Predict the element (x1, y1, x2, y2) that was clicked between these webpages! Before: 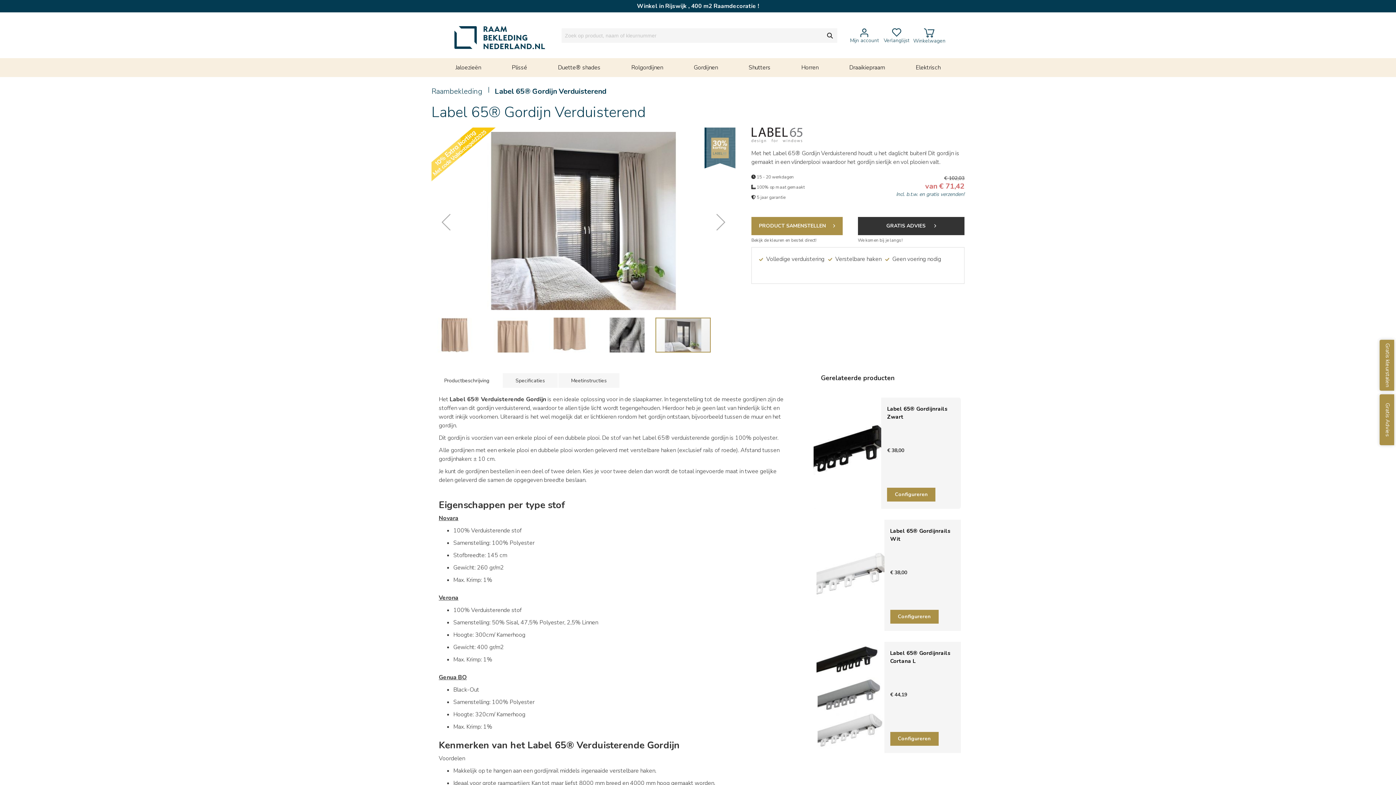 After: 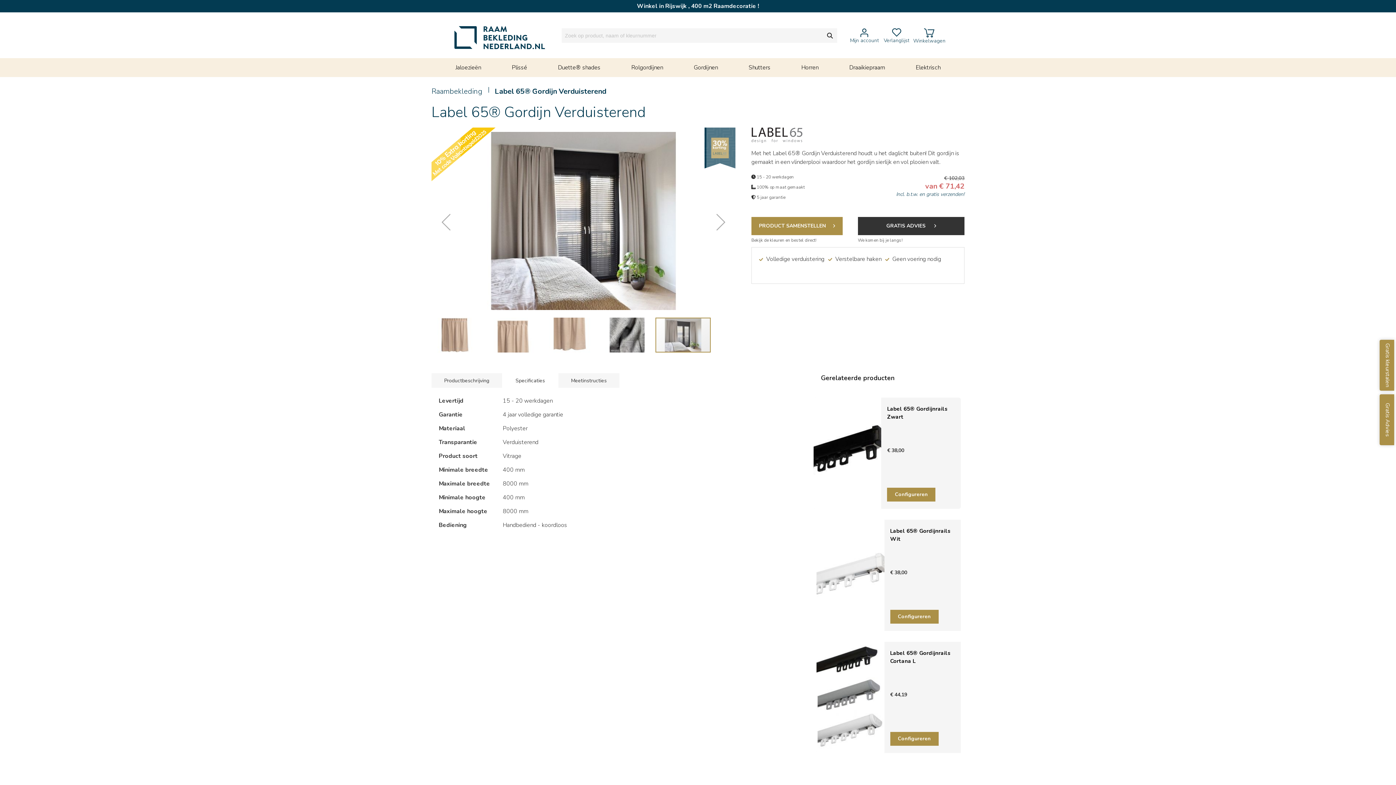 Action: bbox: (502, 373, 557, 387) label: Specificaties